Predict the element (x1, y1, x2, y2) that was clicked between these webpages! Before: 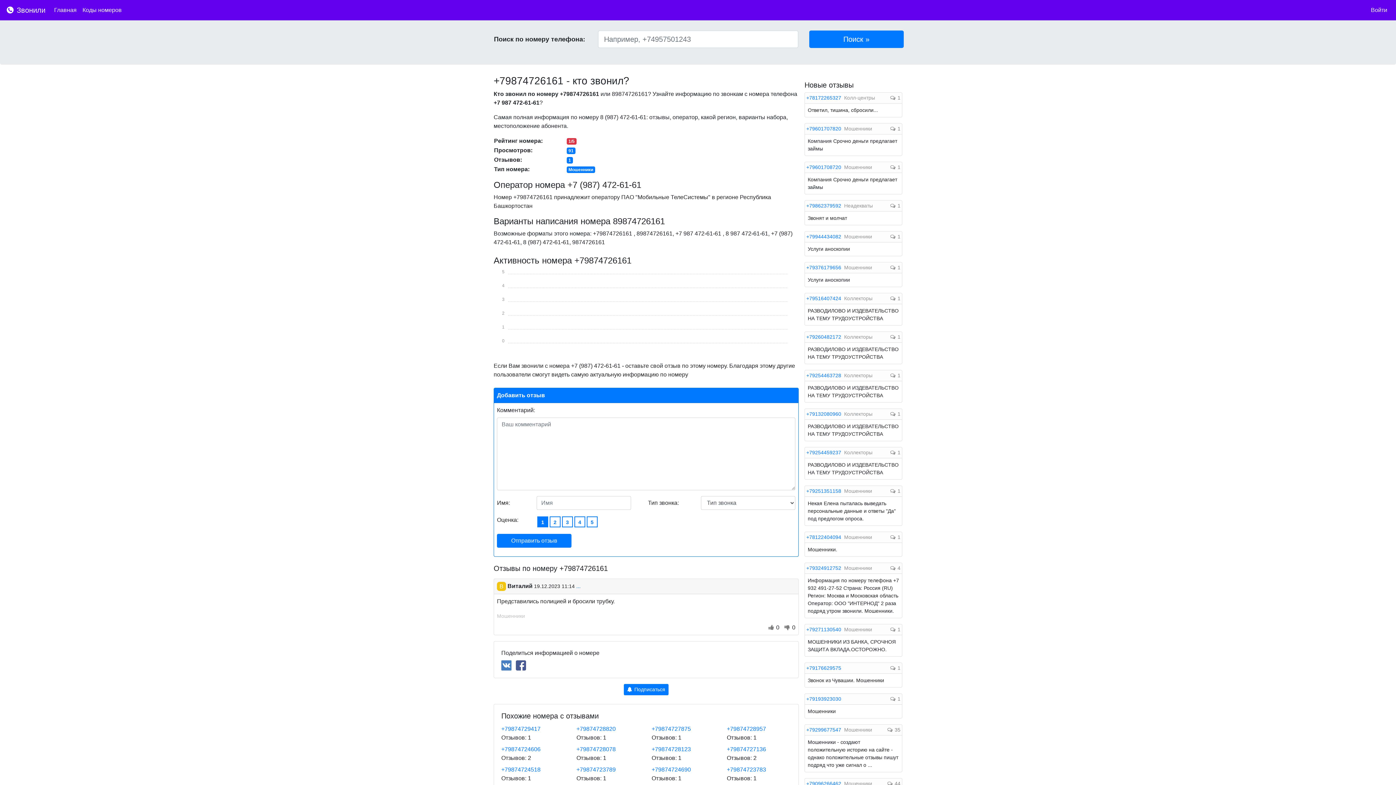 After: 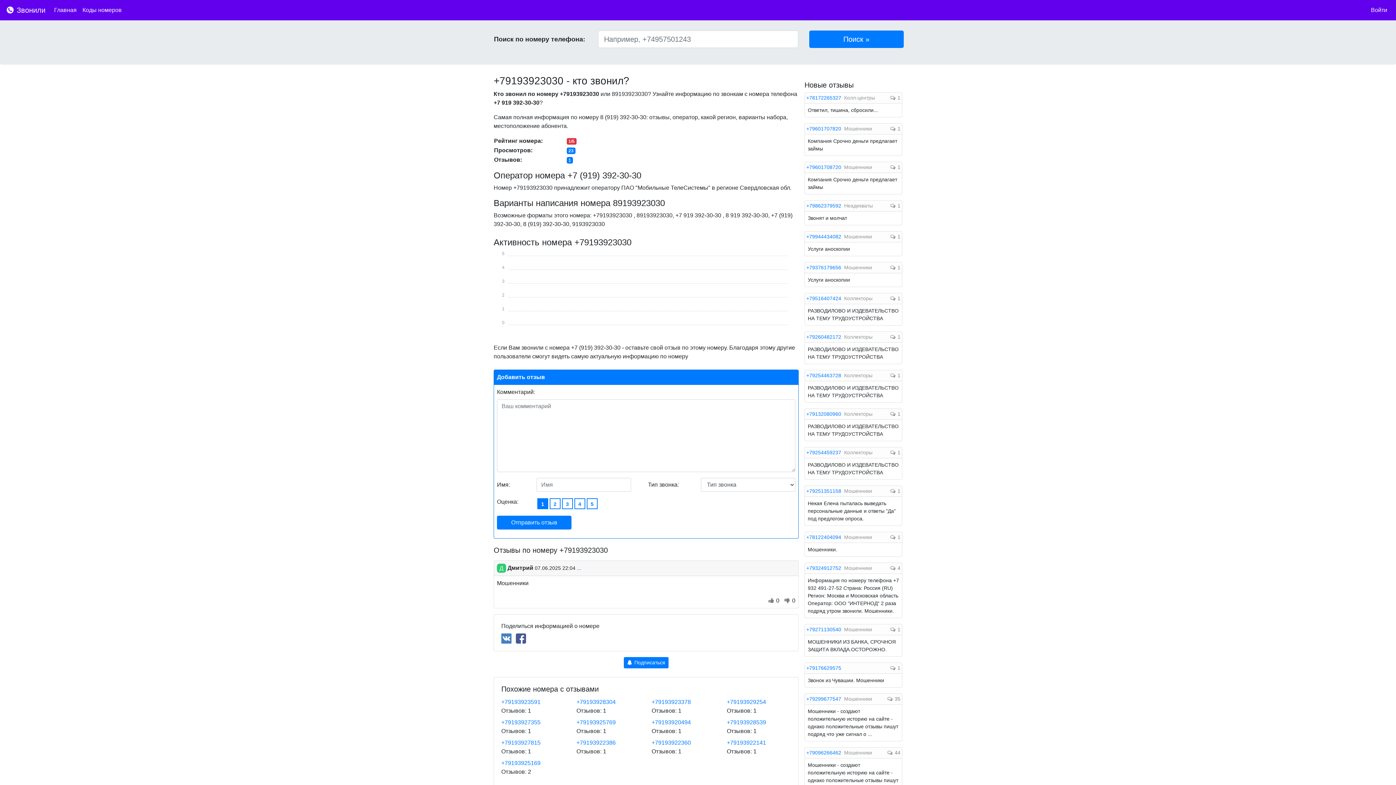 Action: label: +79193923030 bbox: (806, 696, 842, 702)